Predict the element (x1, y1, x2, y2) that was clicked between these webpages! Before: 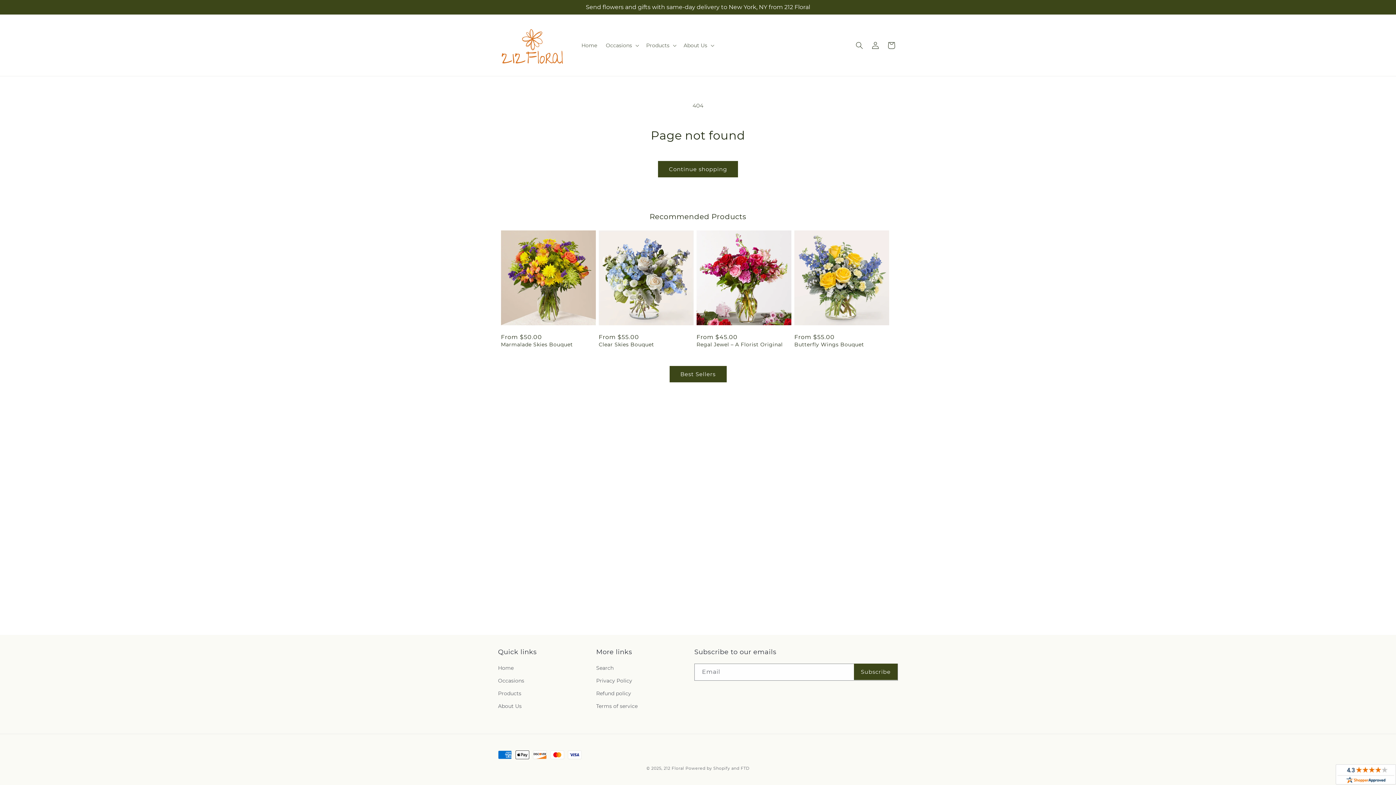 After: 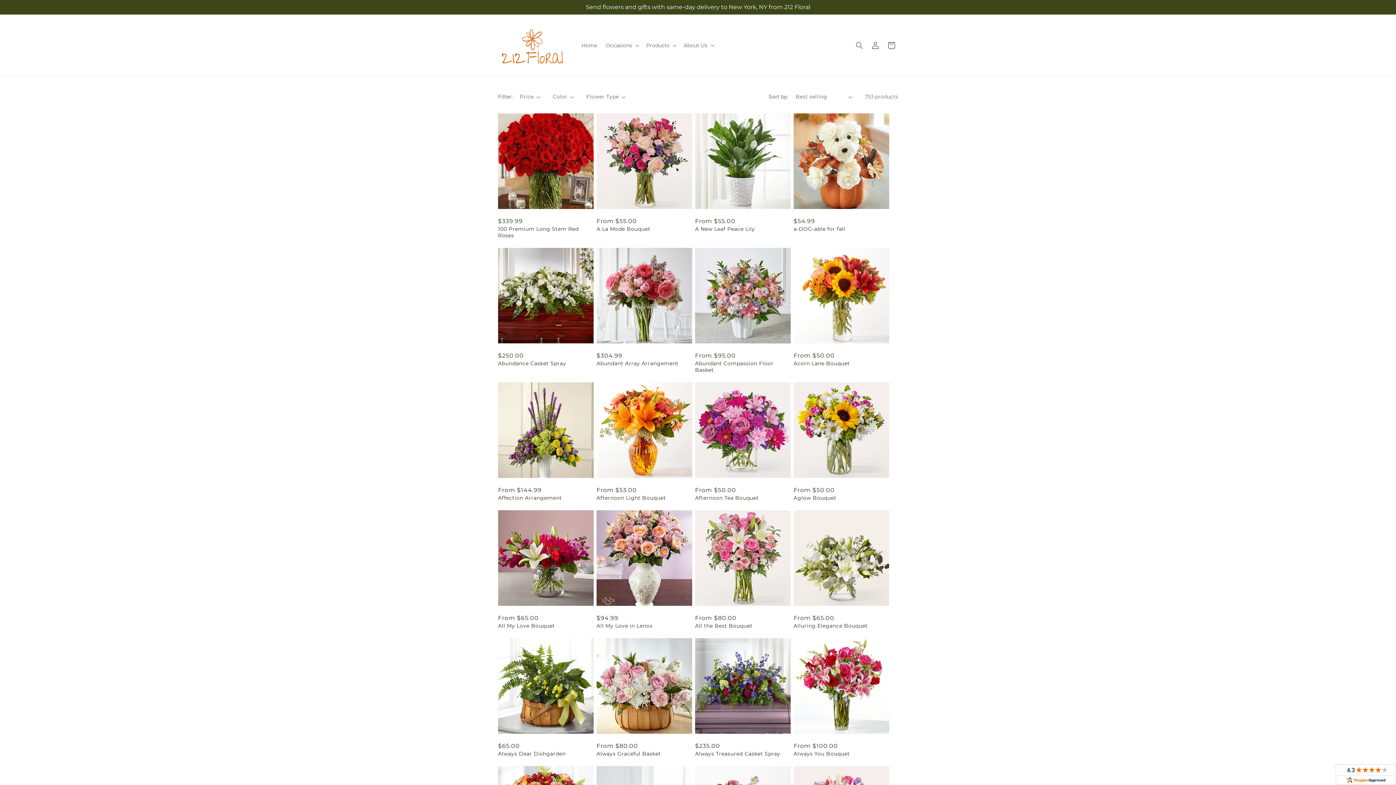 Action: bbox: (498, 687, 521, 700) label: Products